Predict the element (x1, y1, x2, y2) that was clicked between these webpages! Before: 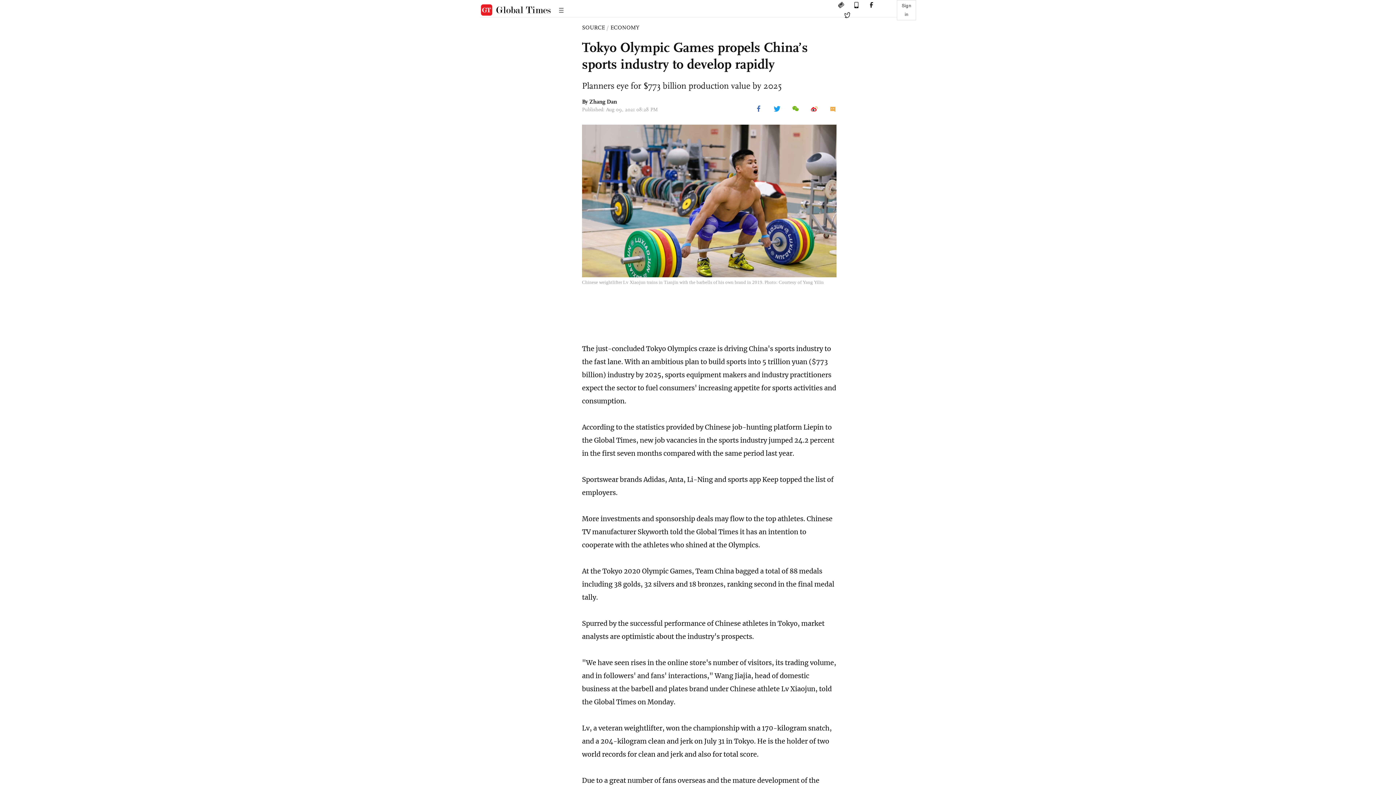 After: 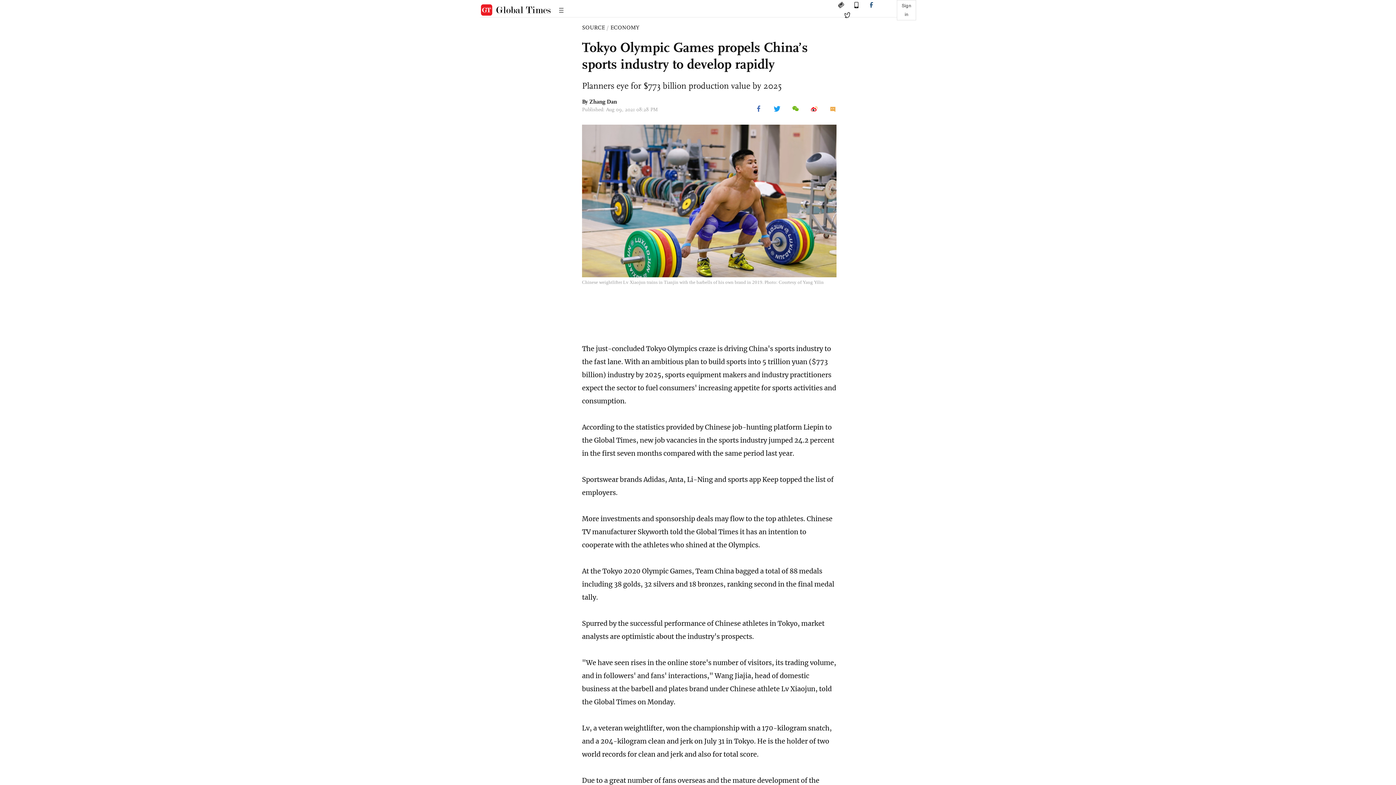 Action: bbox: (861, 2, 875, 8) label:  